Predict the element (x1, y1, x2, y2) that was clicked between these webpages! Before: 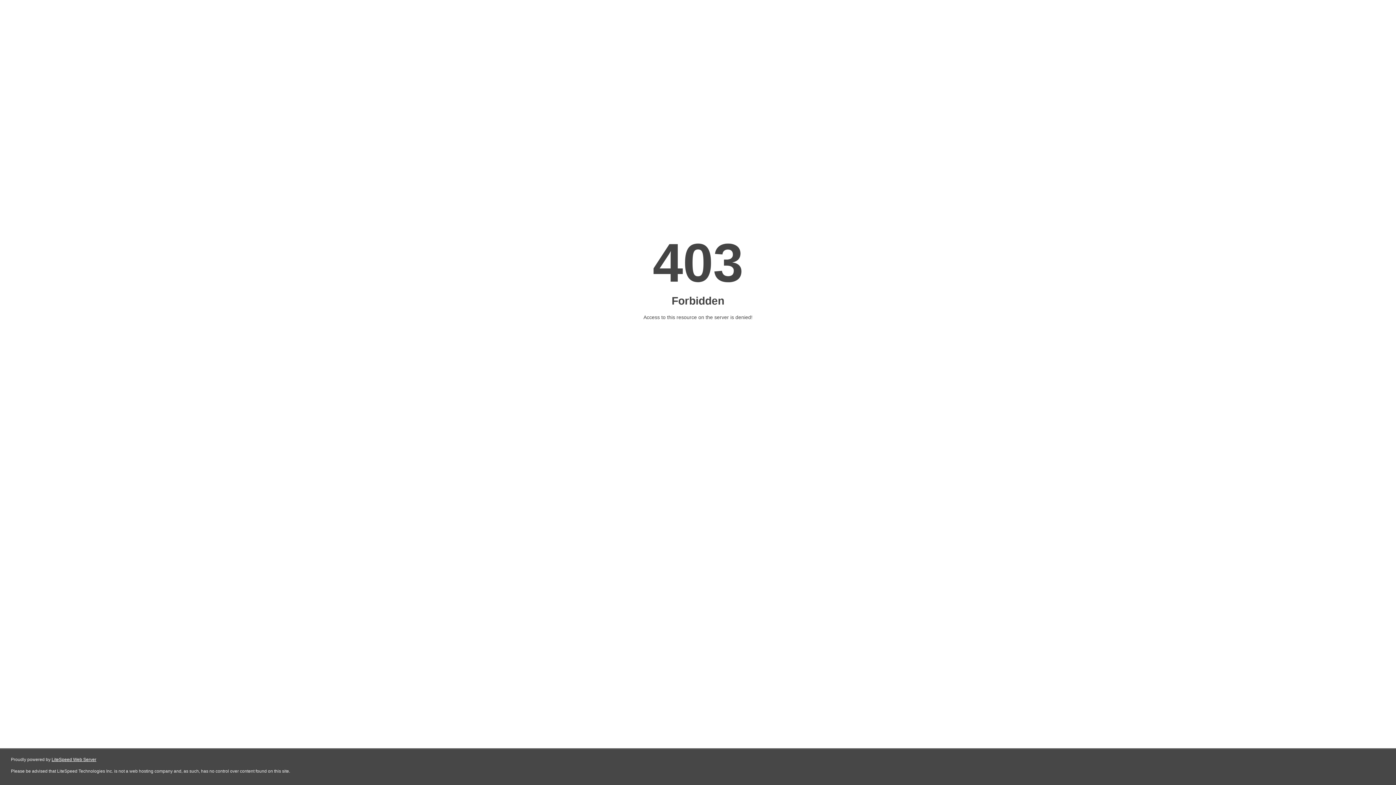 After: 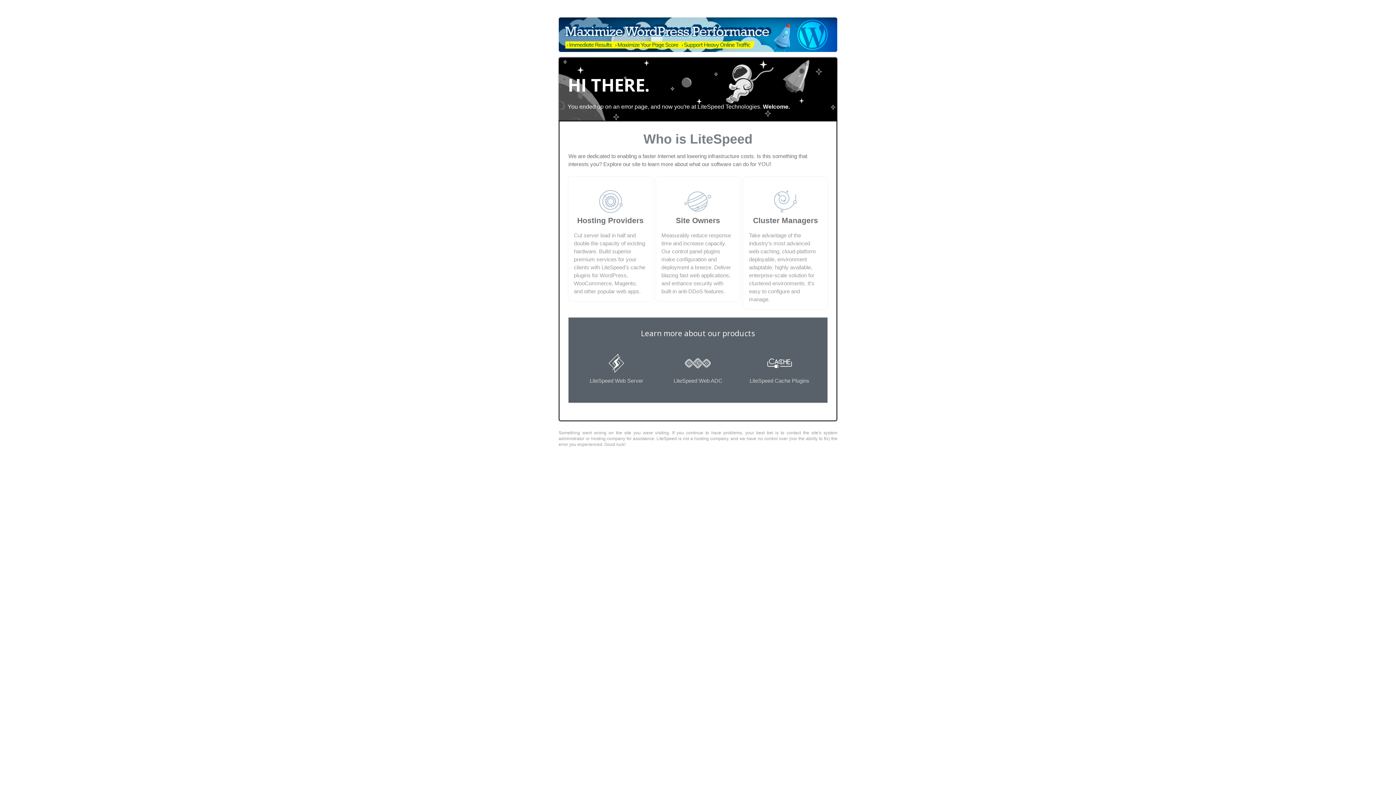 Action: bbox: (51, 757, 96, 762) label: LiteSpeed Web Server